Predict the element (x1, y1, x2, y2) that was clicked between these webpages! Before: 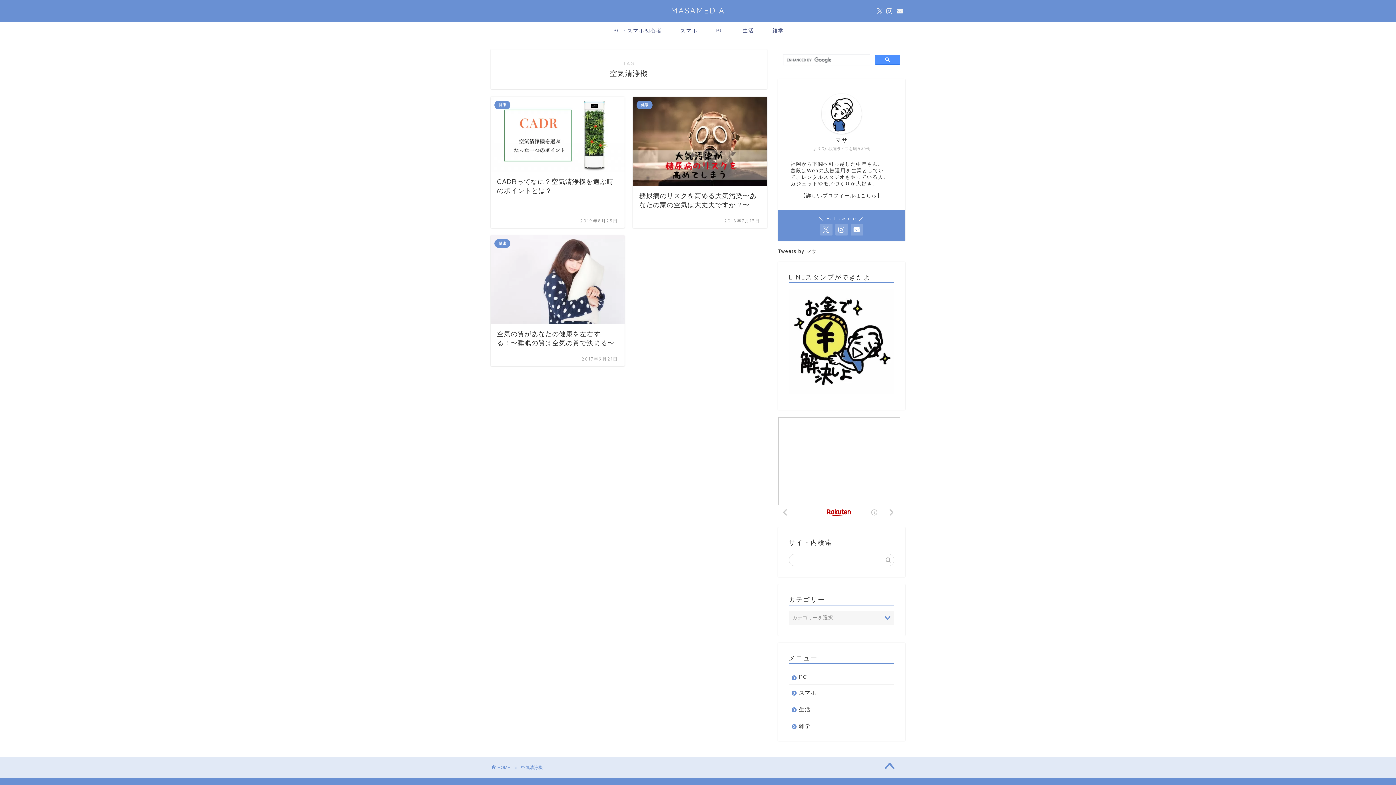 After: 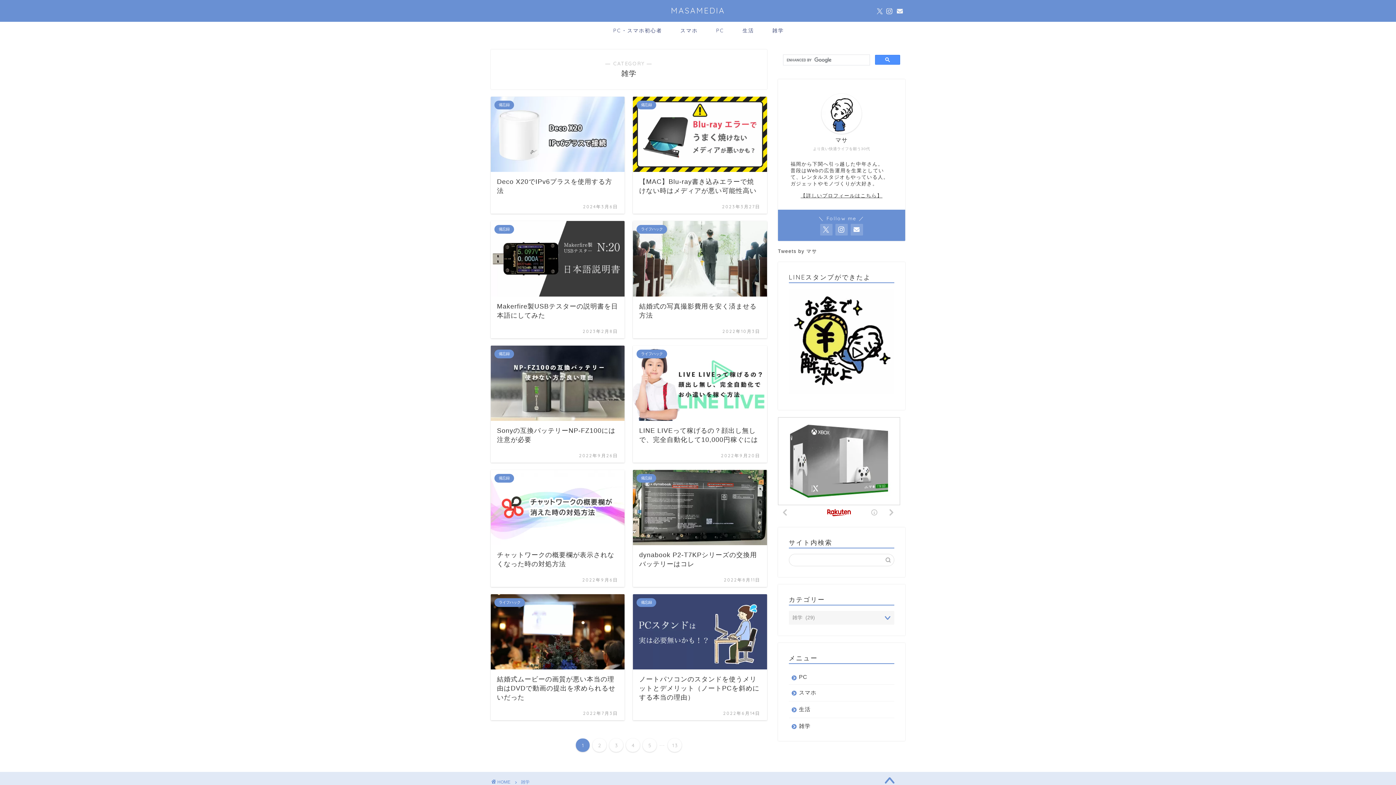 Action: label: 雑学 bbox: (789, 718, 893, 730)